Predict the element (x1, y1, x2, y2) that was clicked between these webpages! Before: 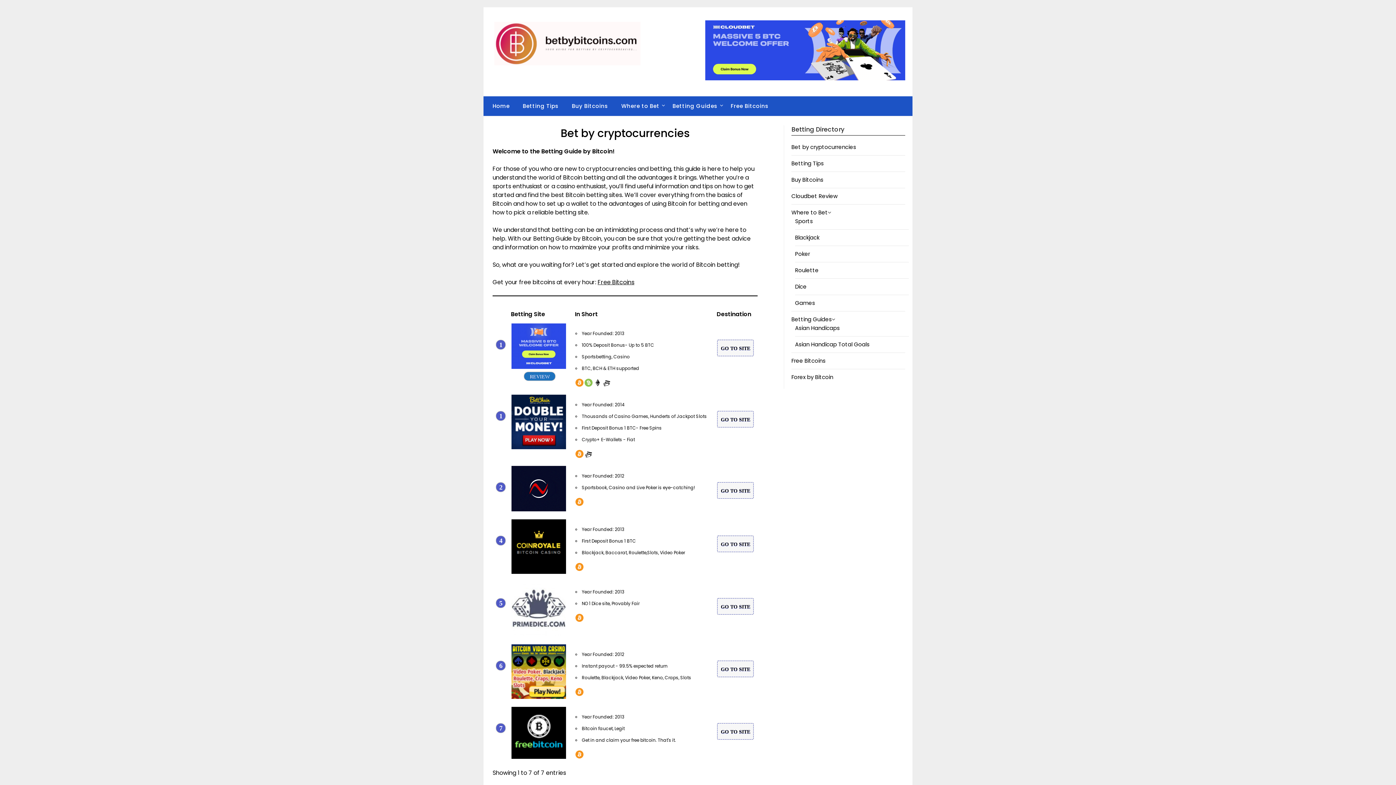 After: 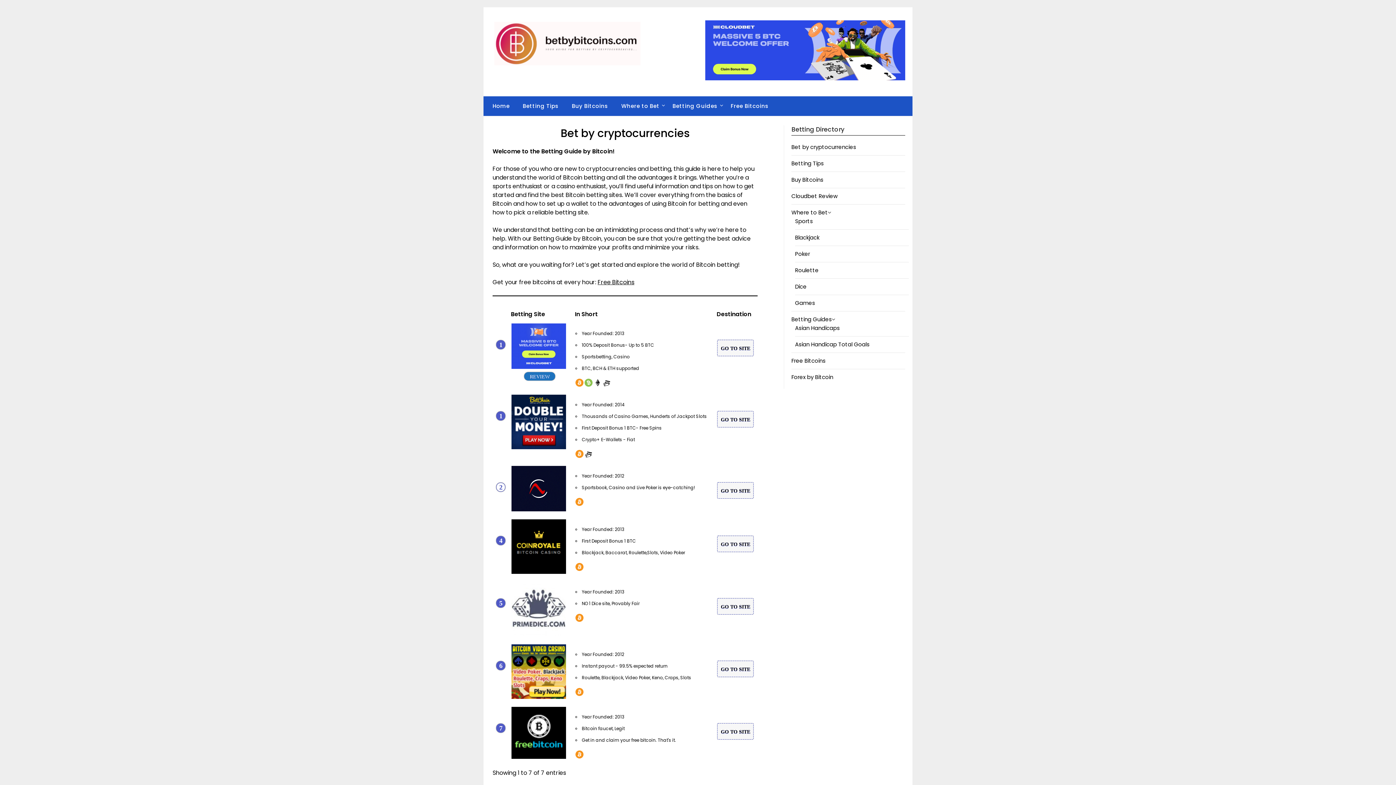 Action: label: 2 bbox: (496, 482, 505, 491)